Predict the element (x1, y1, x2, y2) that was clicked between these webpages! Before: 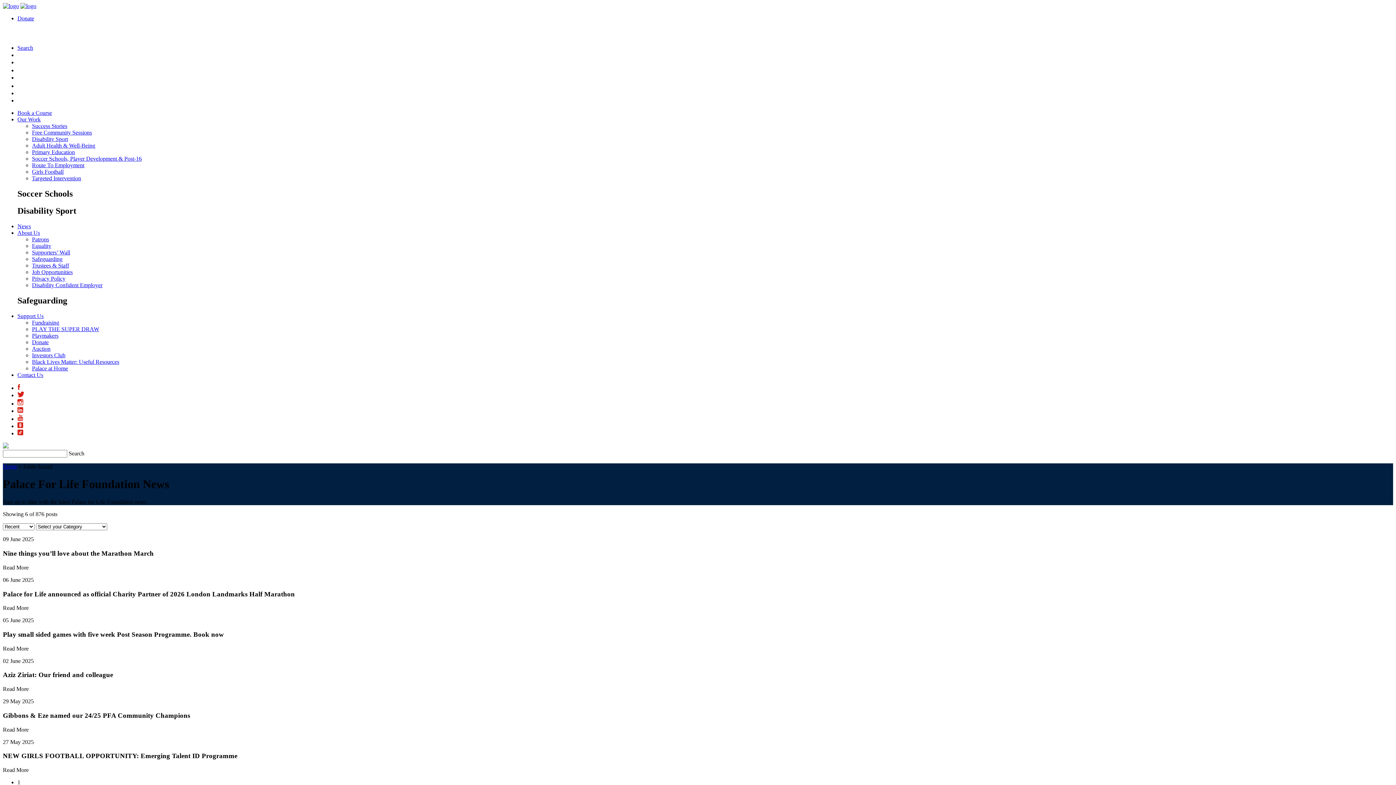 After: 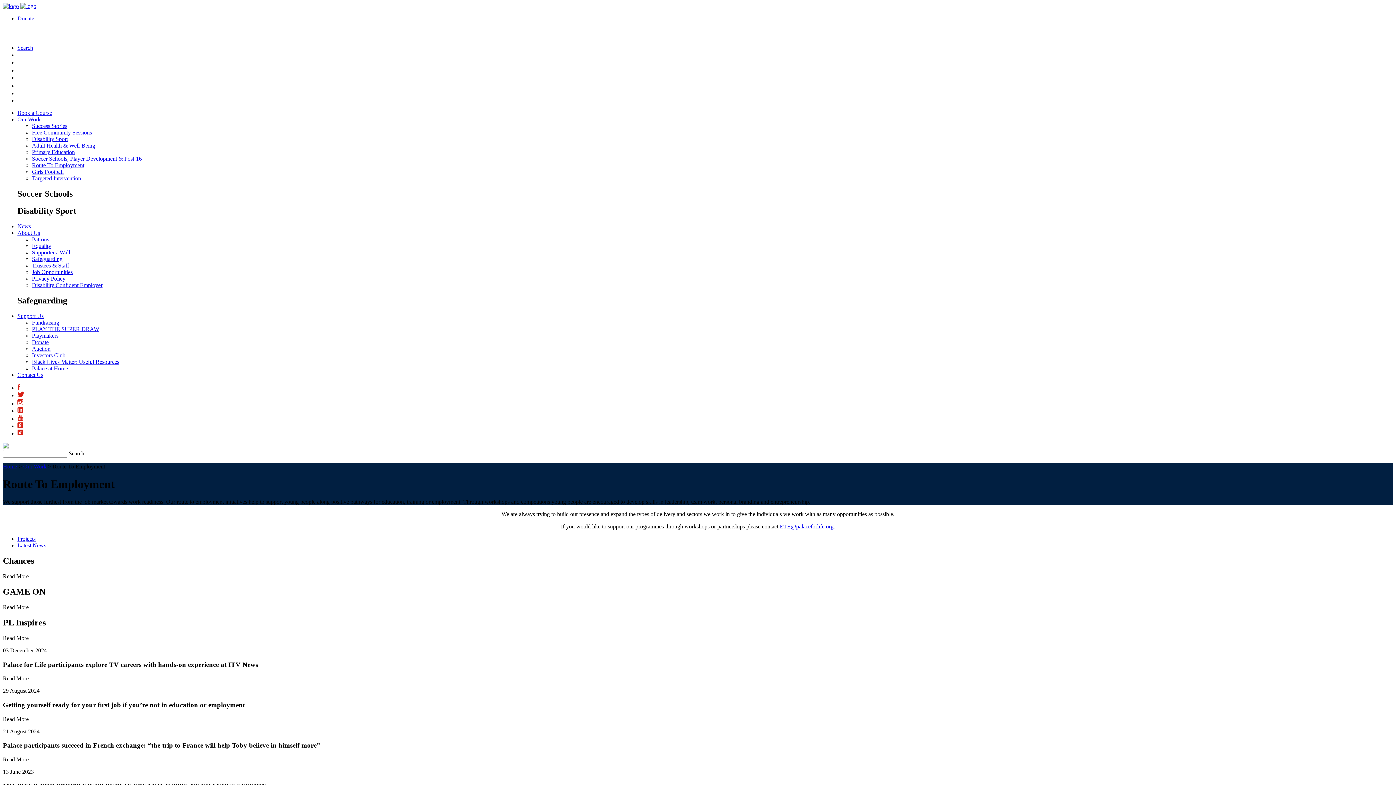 Action: label: Route To Employment bbox: (32, 162, 84, 168)